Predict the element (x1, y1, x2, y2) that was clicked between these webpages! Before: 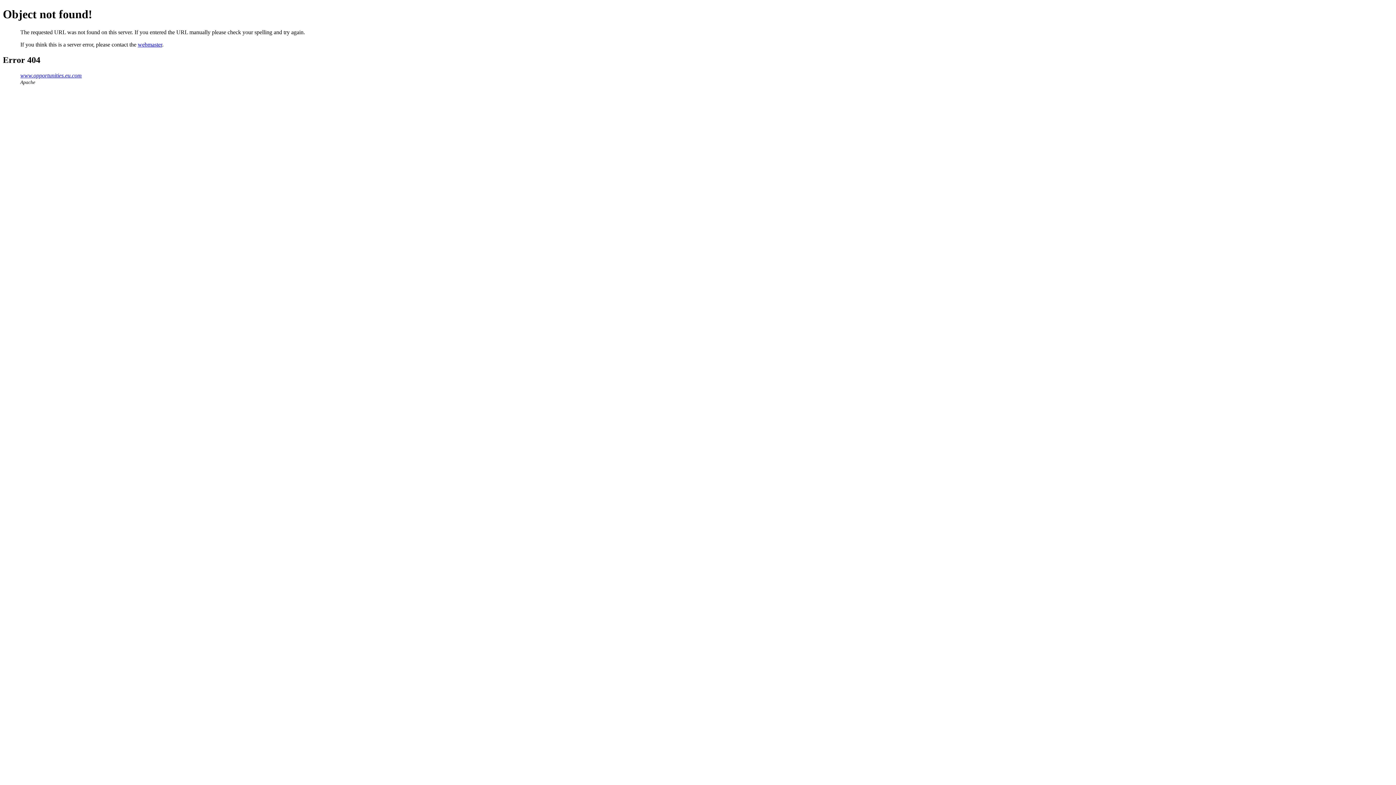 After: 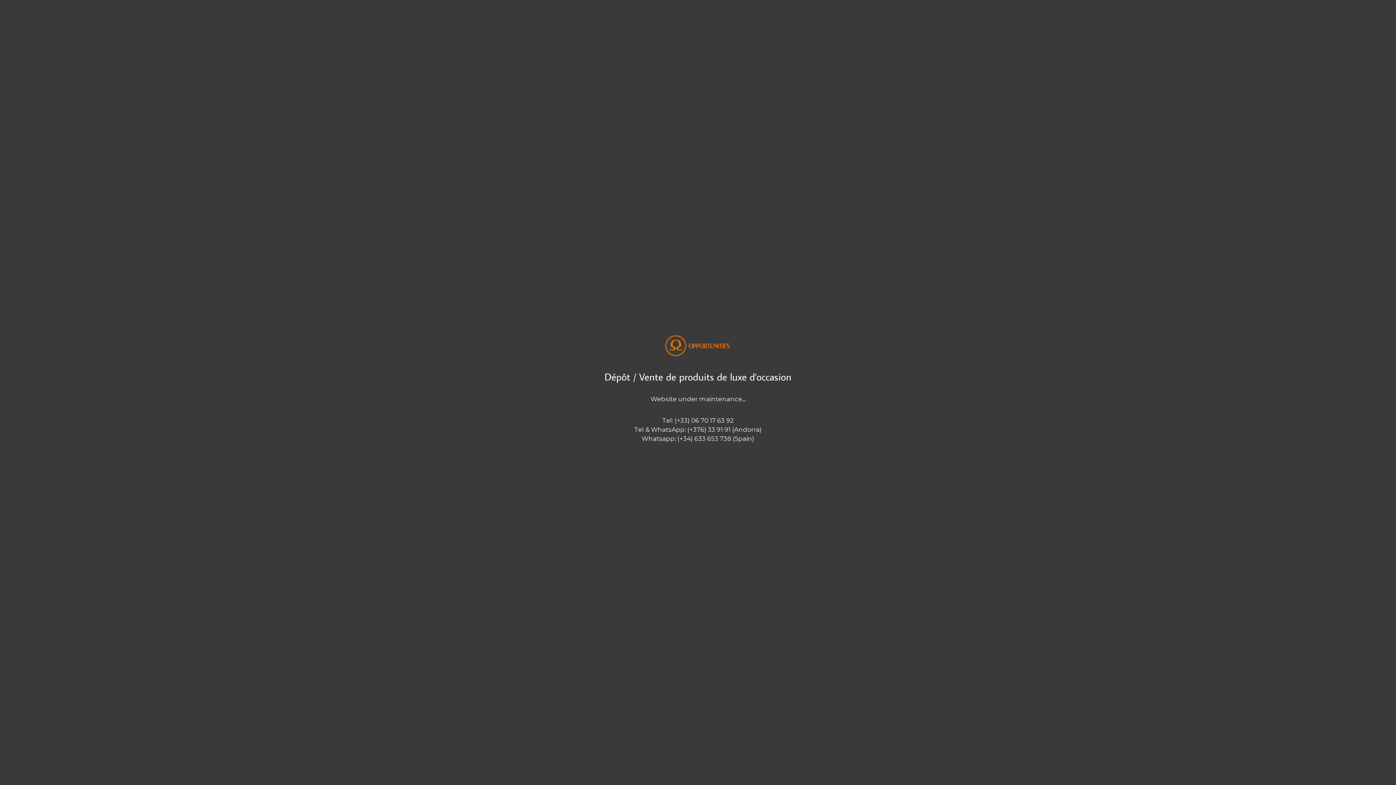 Action: label: www.opportunities.eu.com bbox: (20, 72, 81, 78)